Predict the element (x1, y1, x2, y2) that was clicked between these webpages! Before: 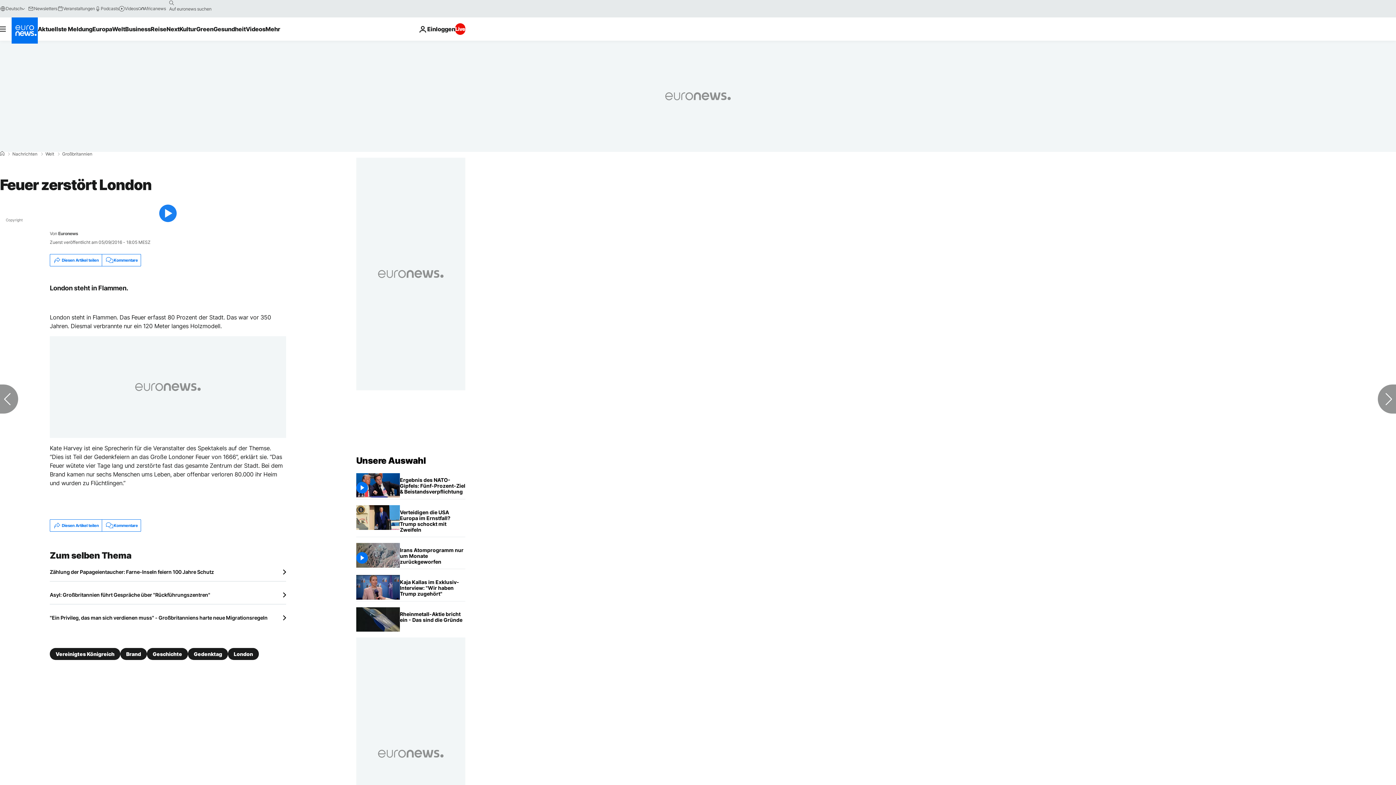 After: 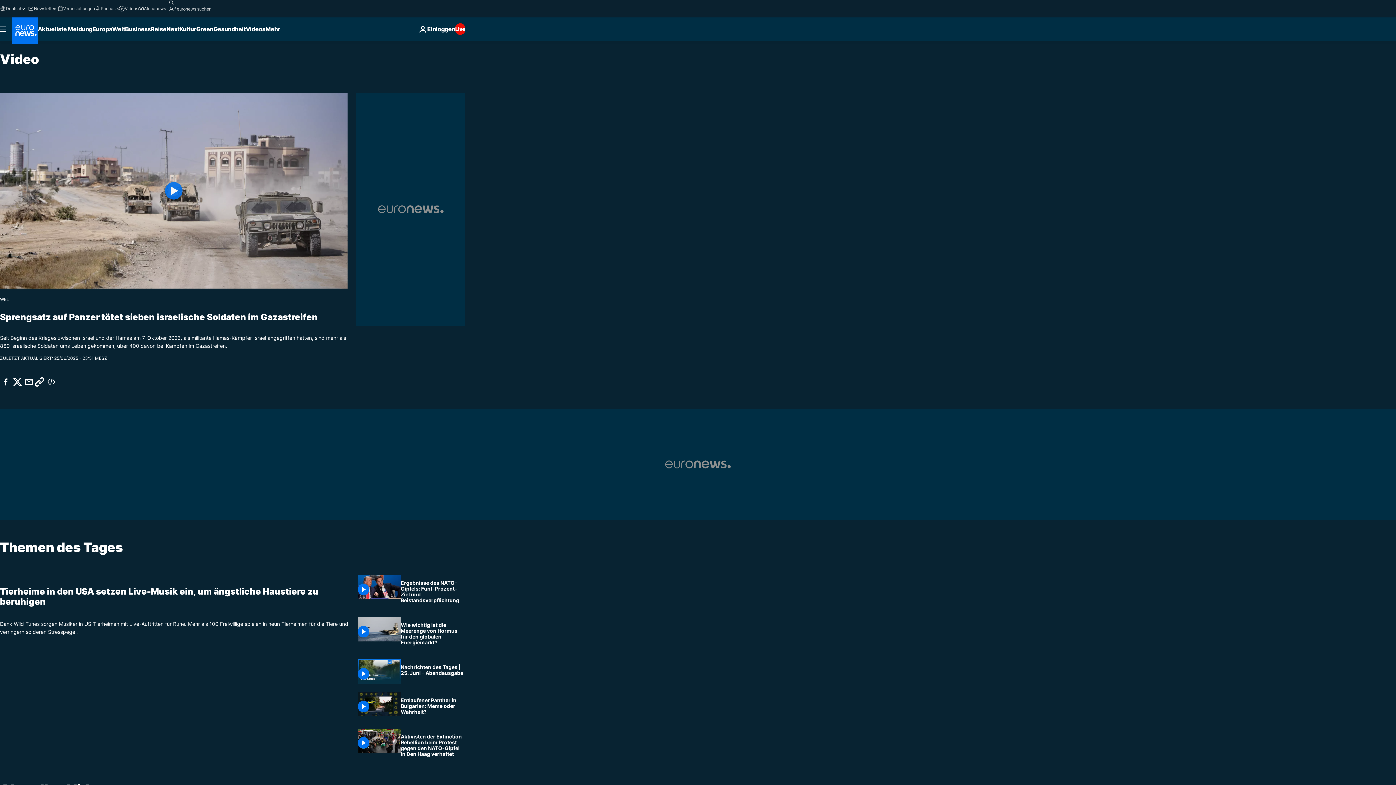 Action: label: Read more about Videos bbox: (245, 17, 265, 40)